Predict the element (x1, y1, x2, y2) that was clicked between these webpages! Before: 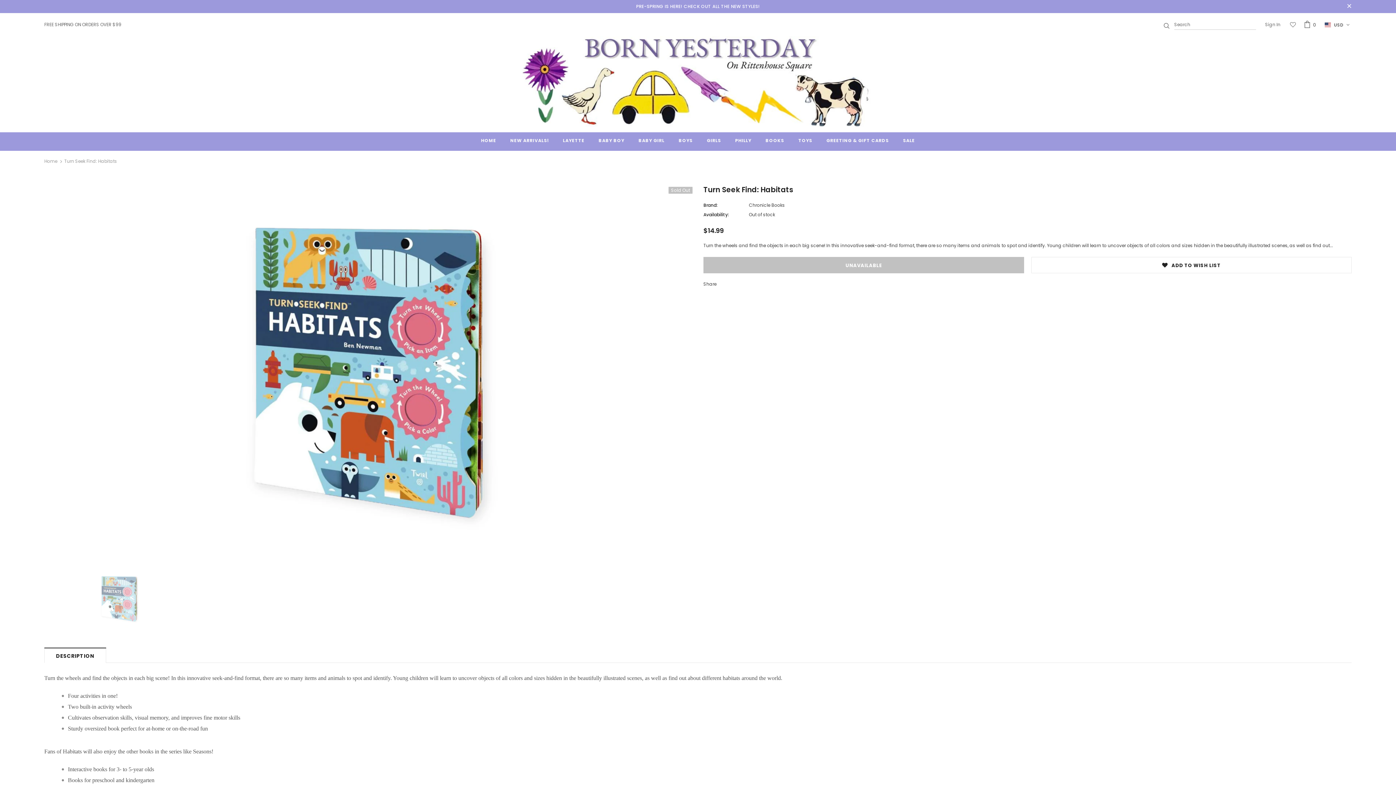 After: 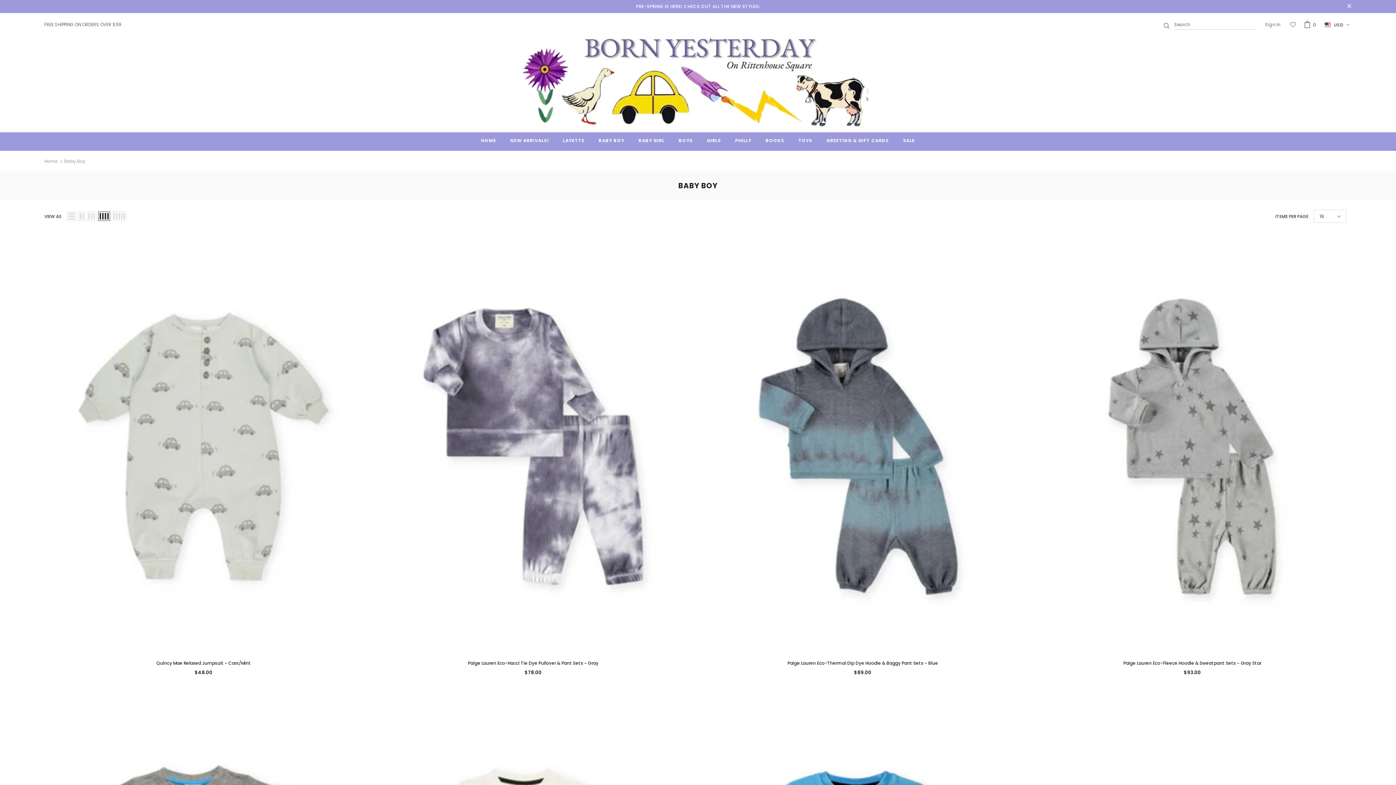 Action: bbox: (598, 132, 624, 150) label: BABY BOY